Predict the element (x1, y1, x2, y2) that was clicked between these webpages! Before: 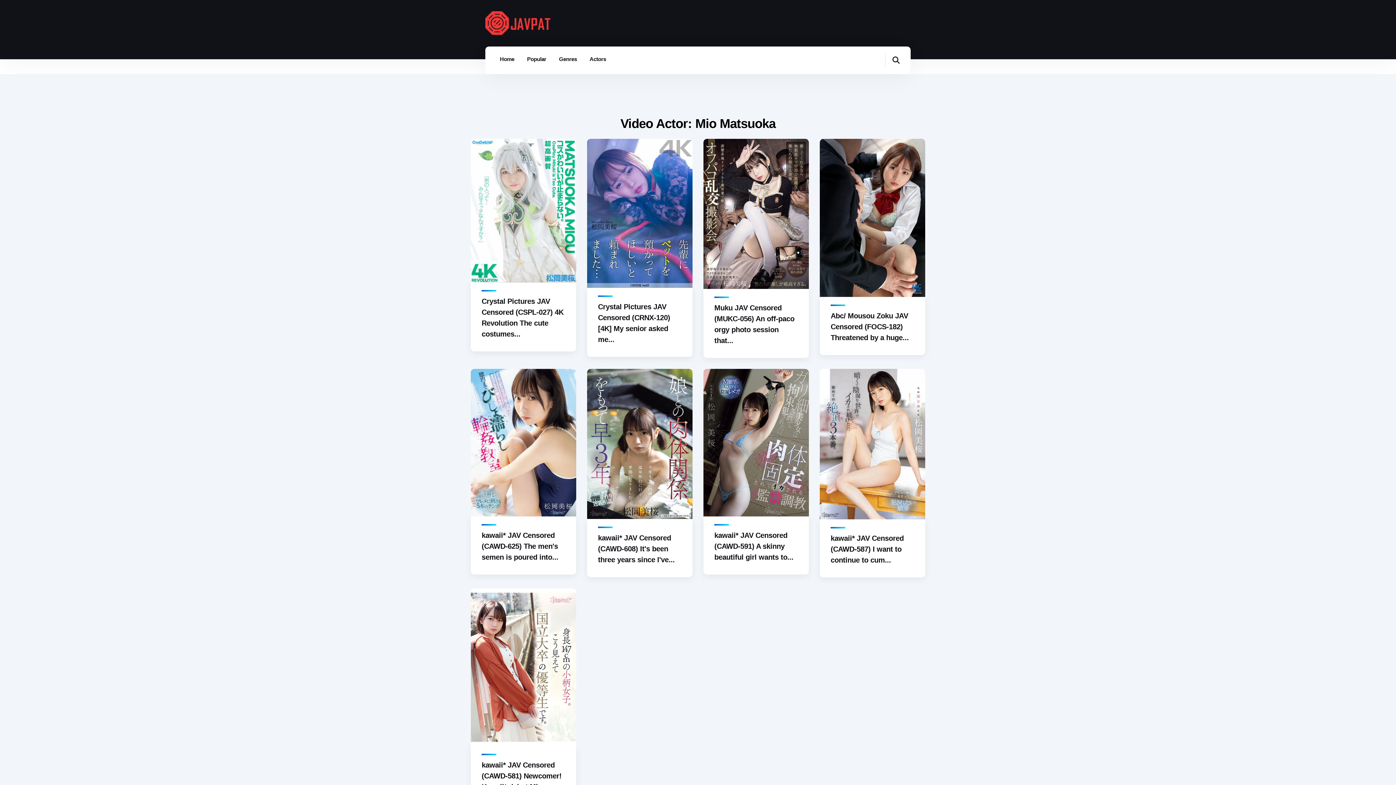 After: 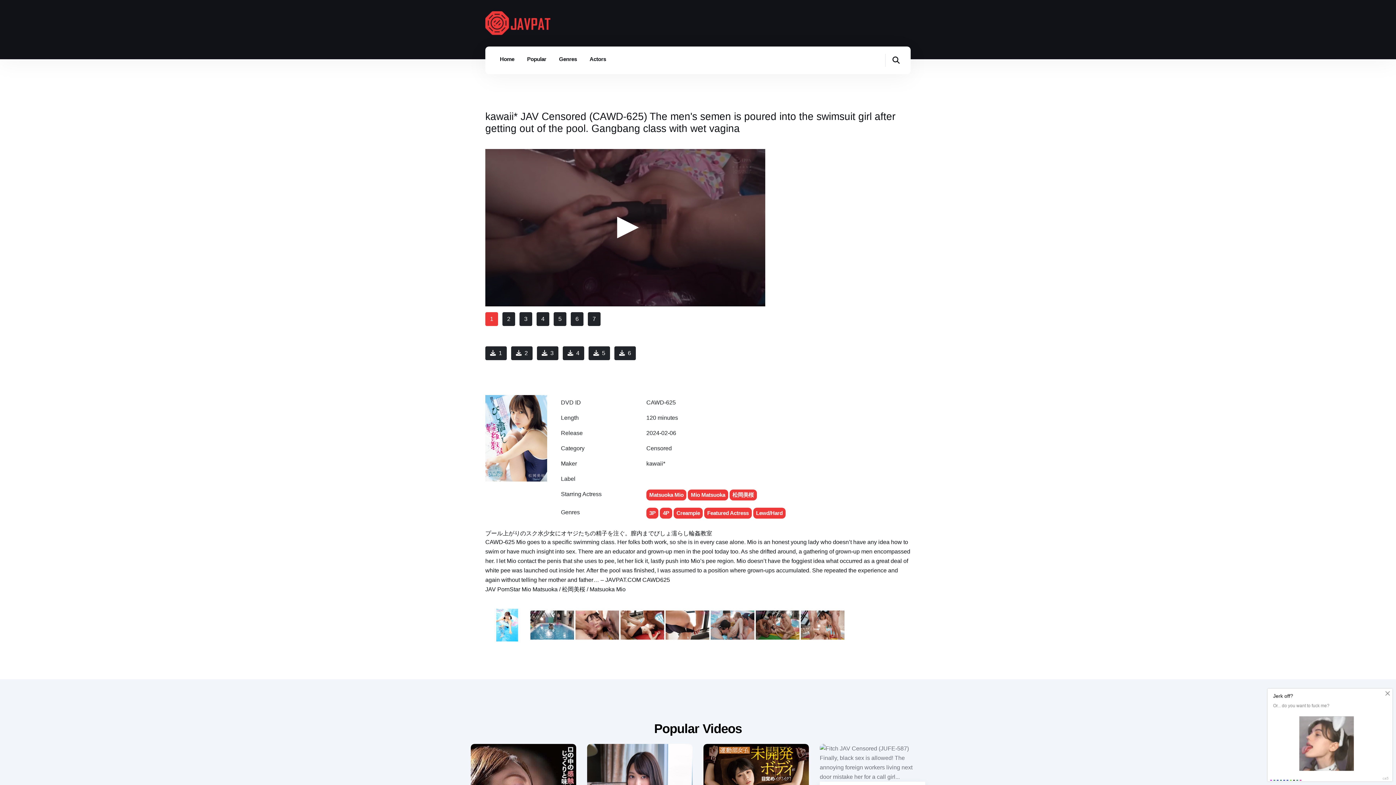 Action: label: kawaii* JAV Censored (CAWD-625) The men's semen is poured into... bbox: (481, 531, 558, 561)